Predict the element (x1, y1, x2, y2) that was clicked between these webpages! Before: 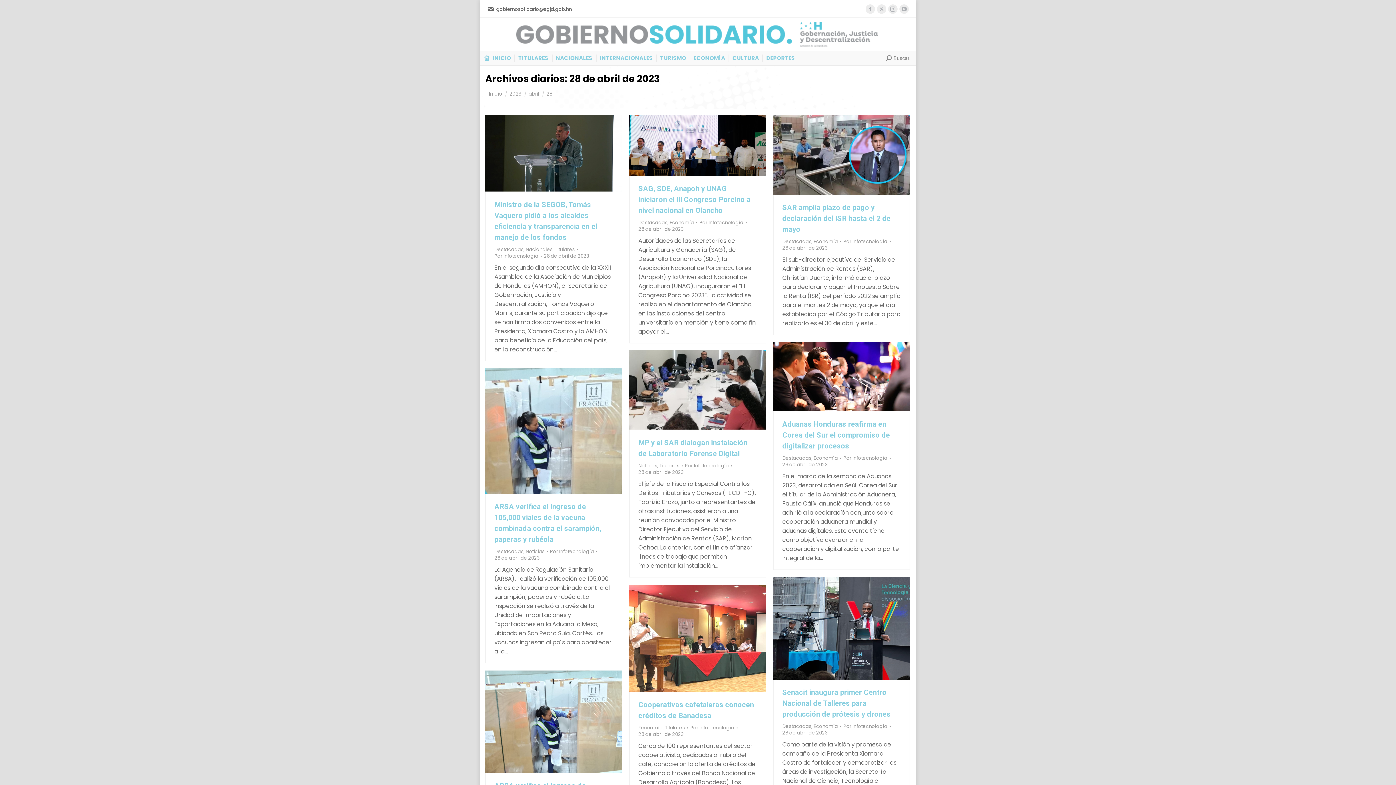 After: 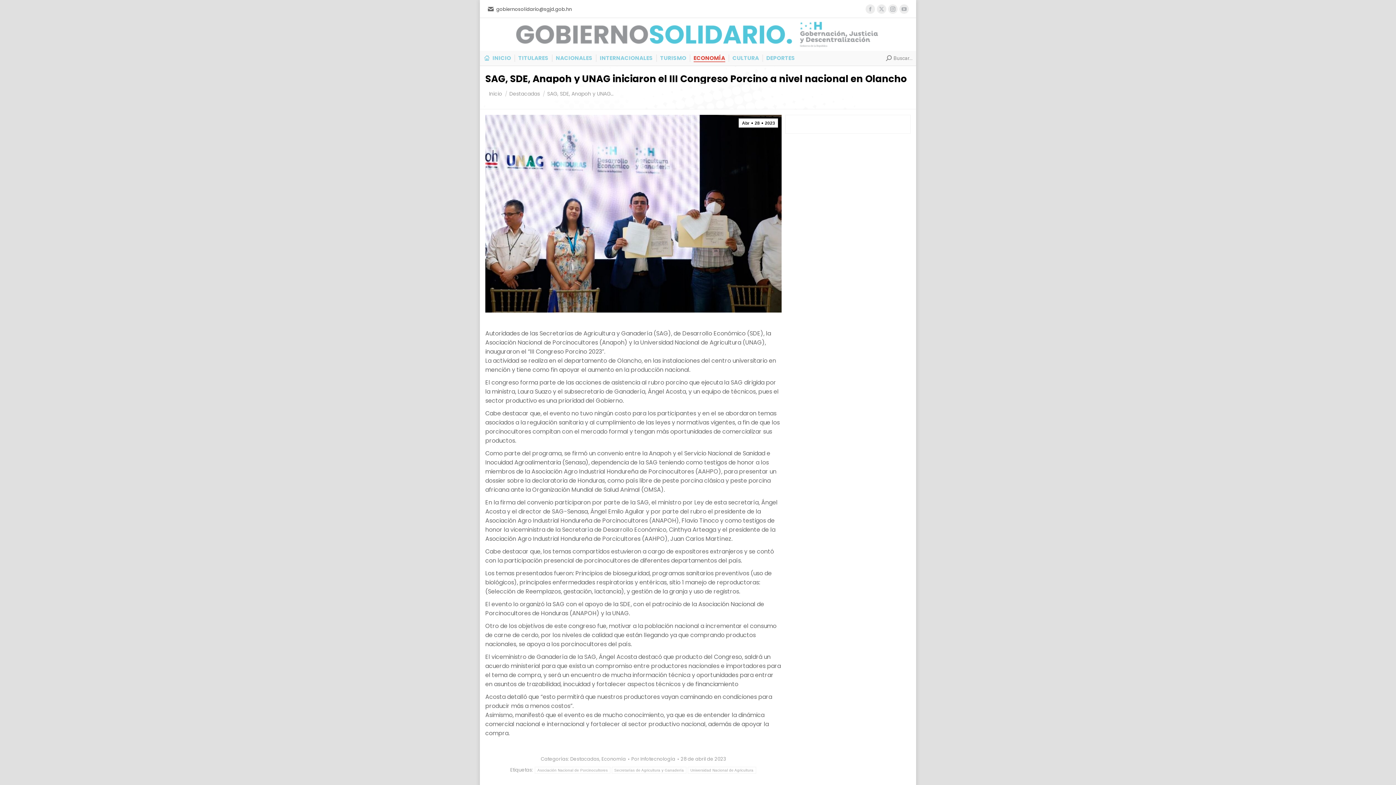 Action: bbox: (629, 114, 766, 175)